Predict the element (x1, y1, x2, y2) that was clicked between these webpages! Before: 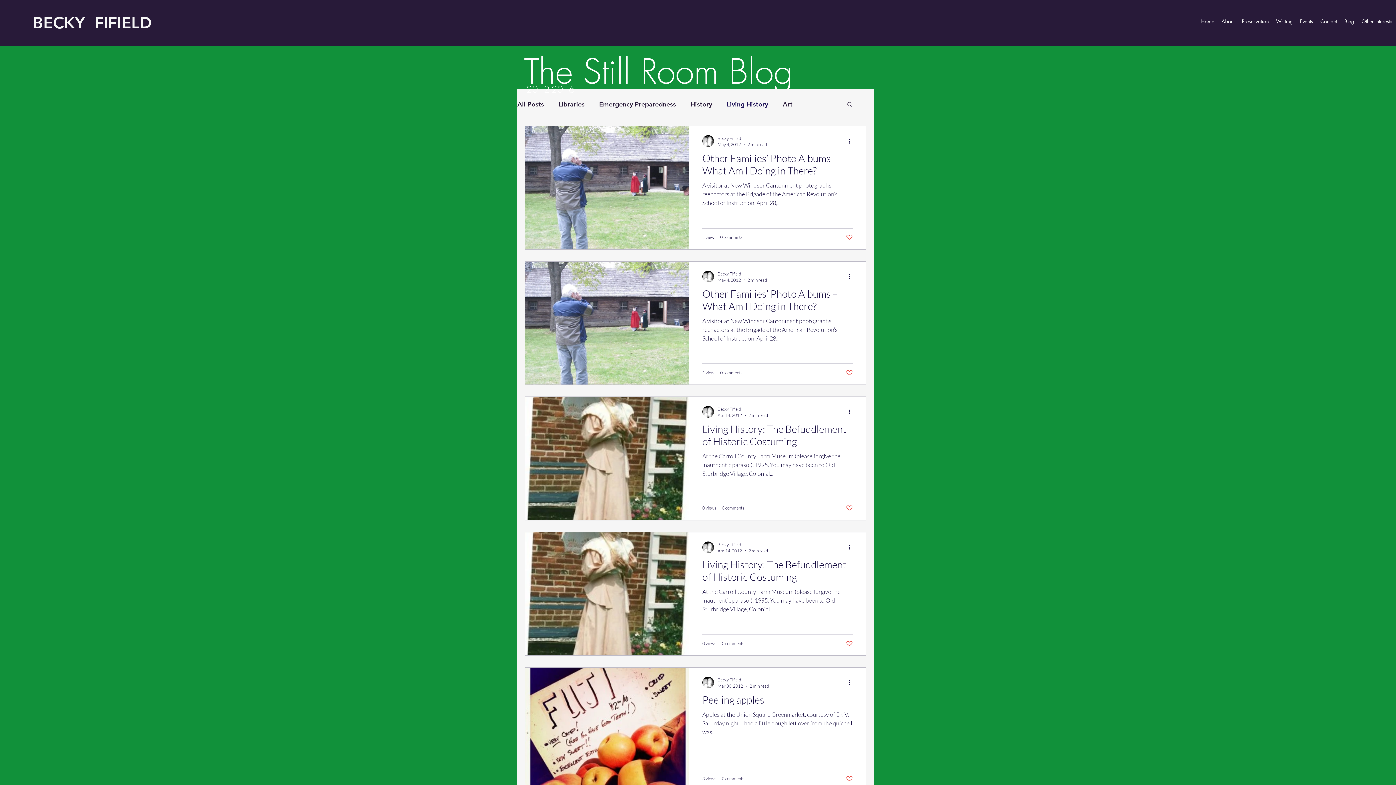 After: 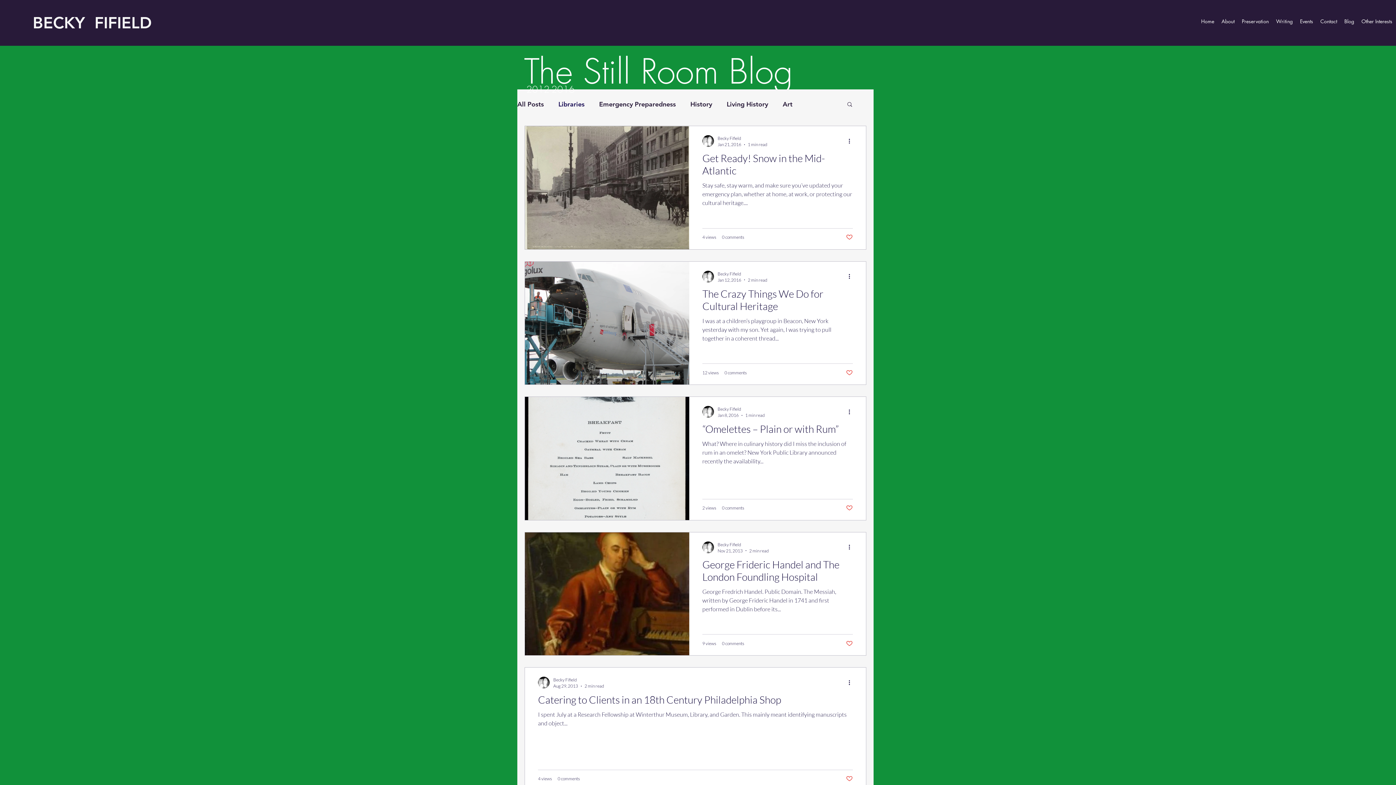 Action: bbox: (558, 99, 584, 108) label: Libraries